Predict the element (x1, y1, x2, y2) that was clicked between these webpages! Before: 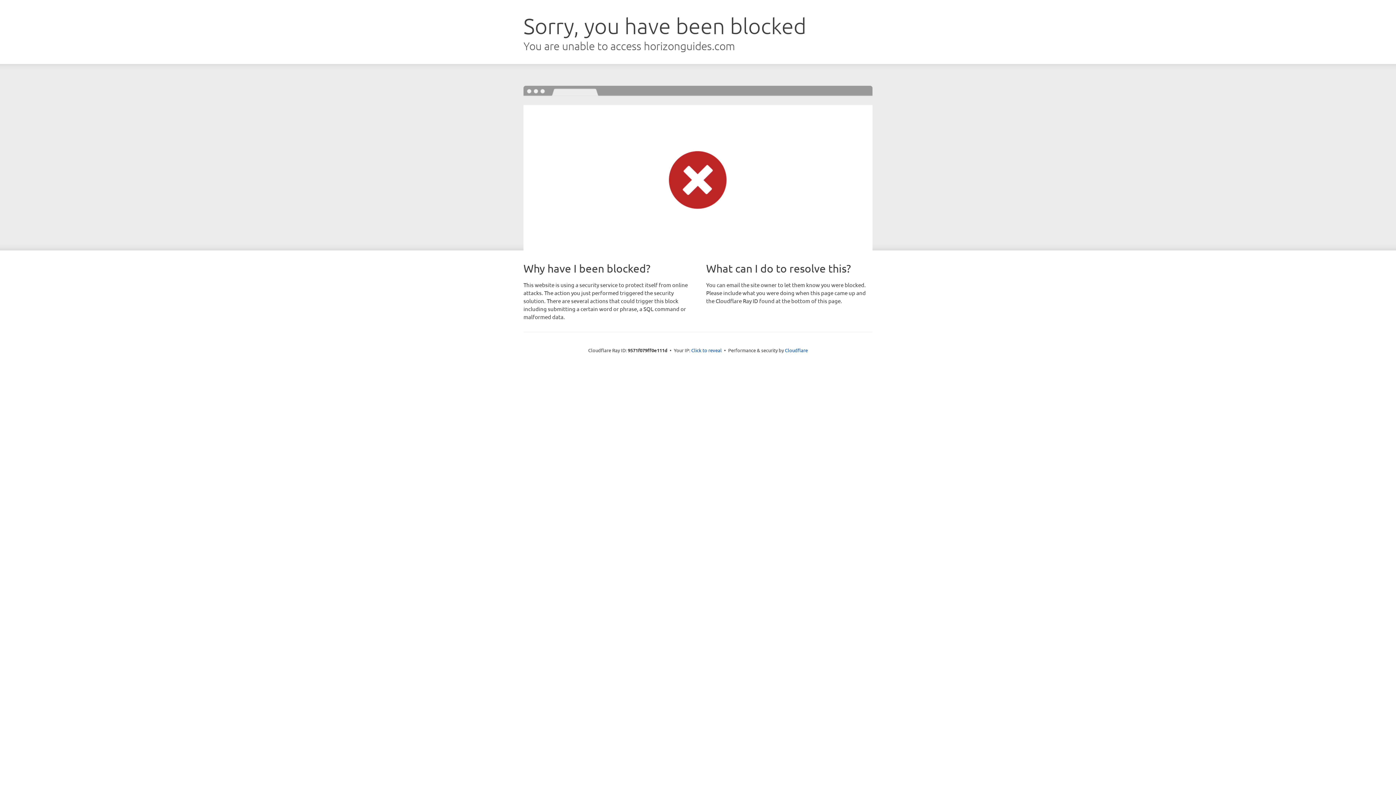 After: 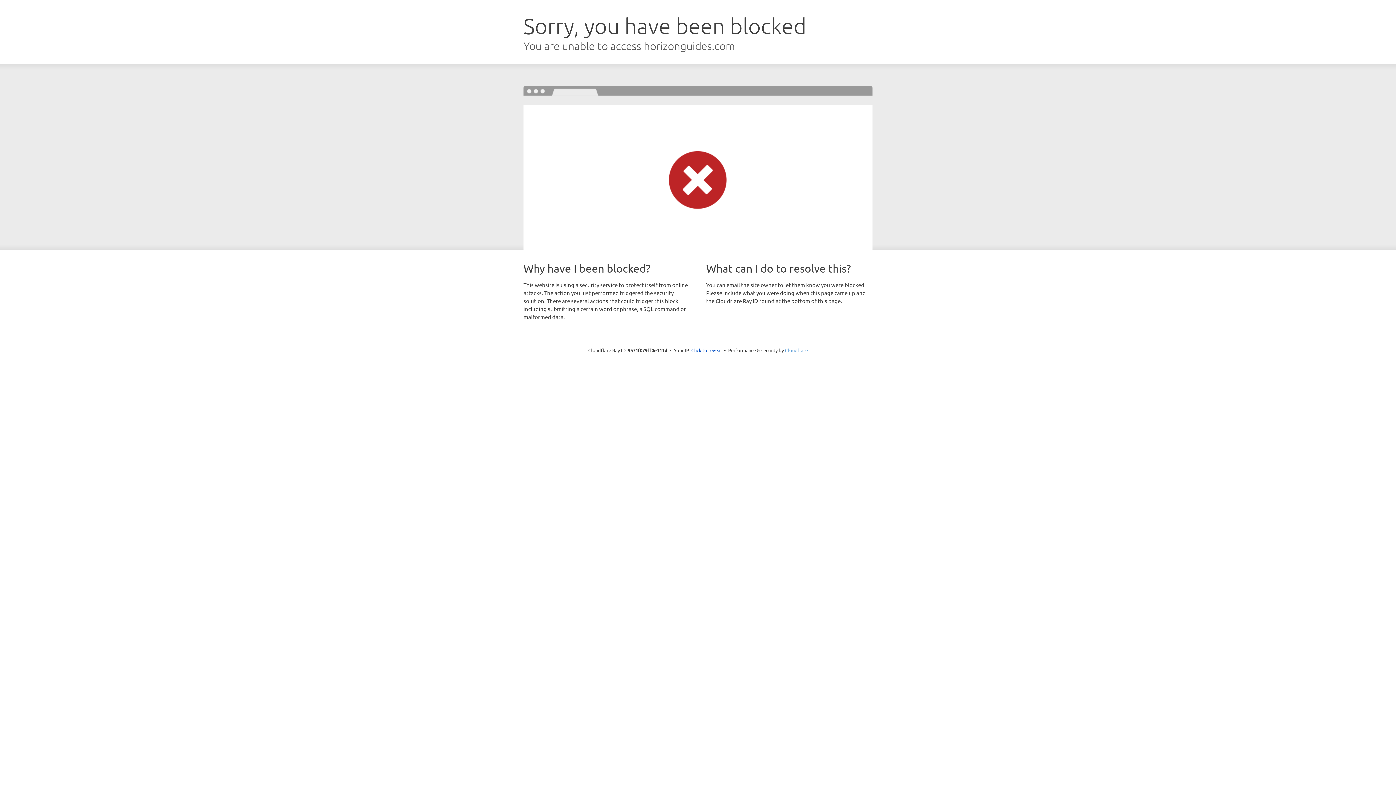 Action: bbox: (785, 347, 808, 353) label: Cloudflare